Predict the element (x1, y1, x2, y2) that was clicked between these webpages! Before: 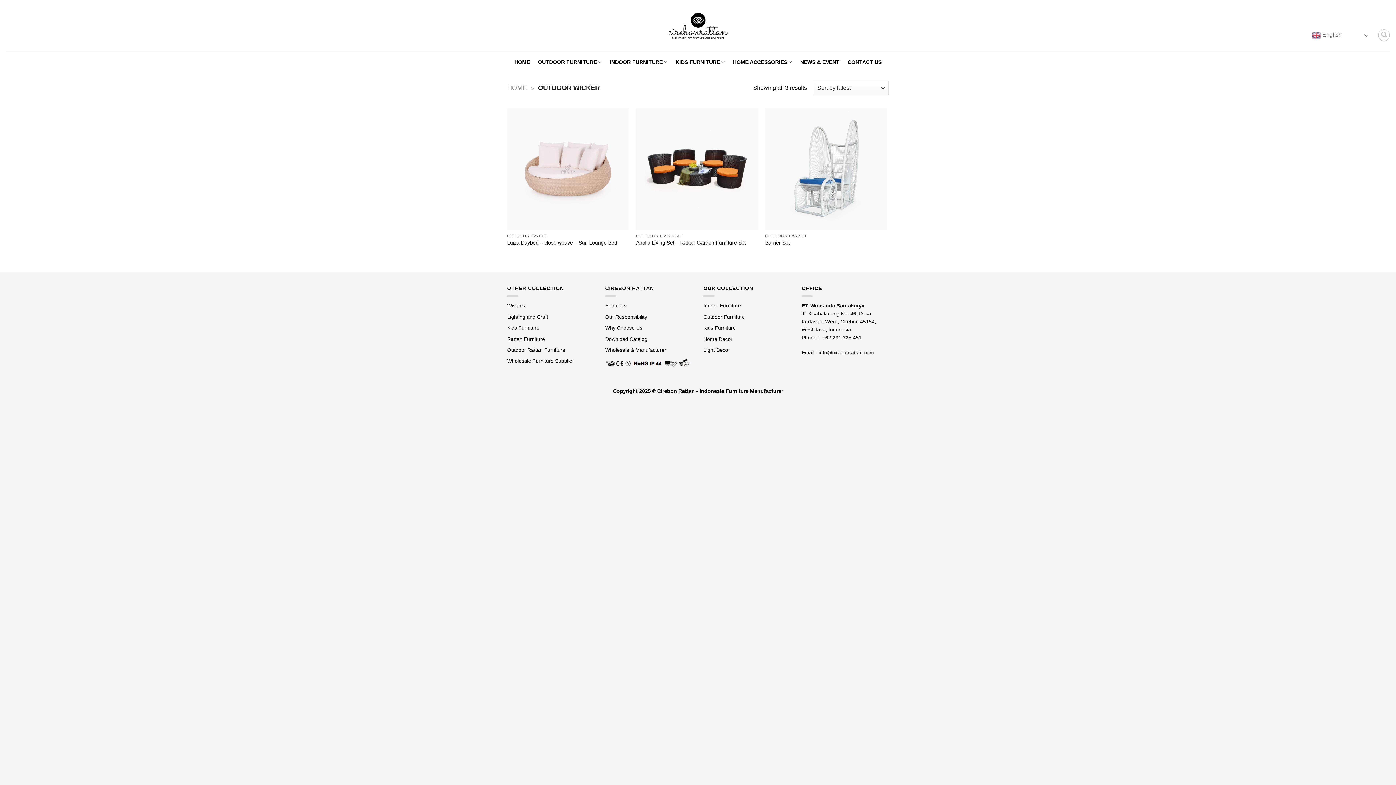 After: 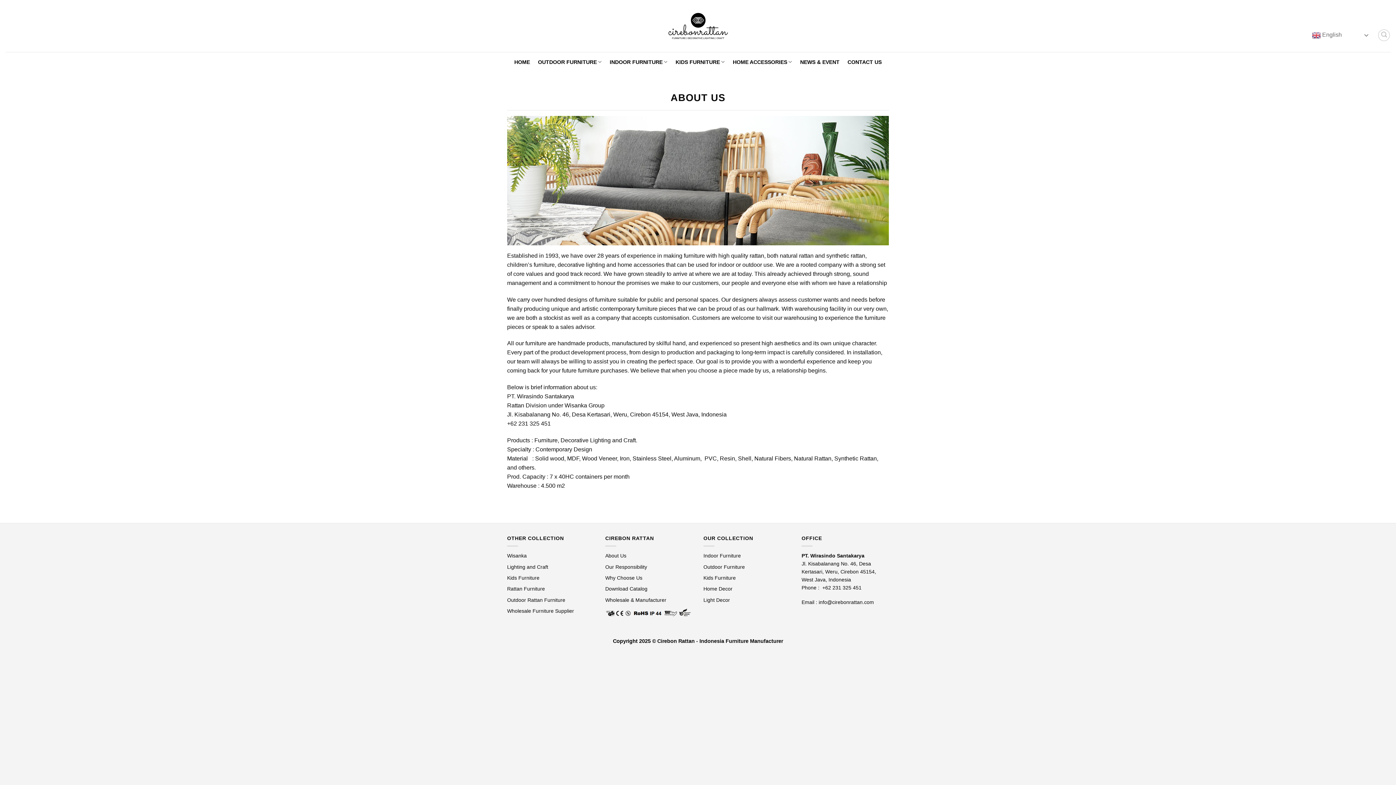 Action: label: About Us bbox: (605, 303, 626, 308)